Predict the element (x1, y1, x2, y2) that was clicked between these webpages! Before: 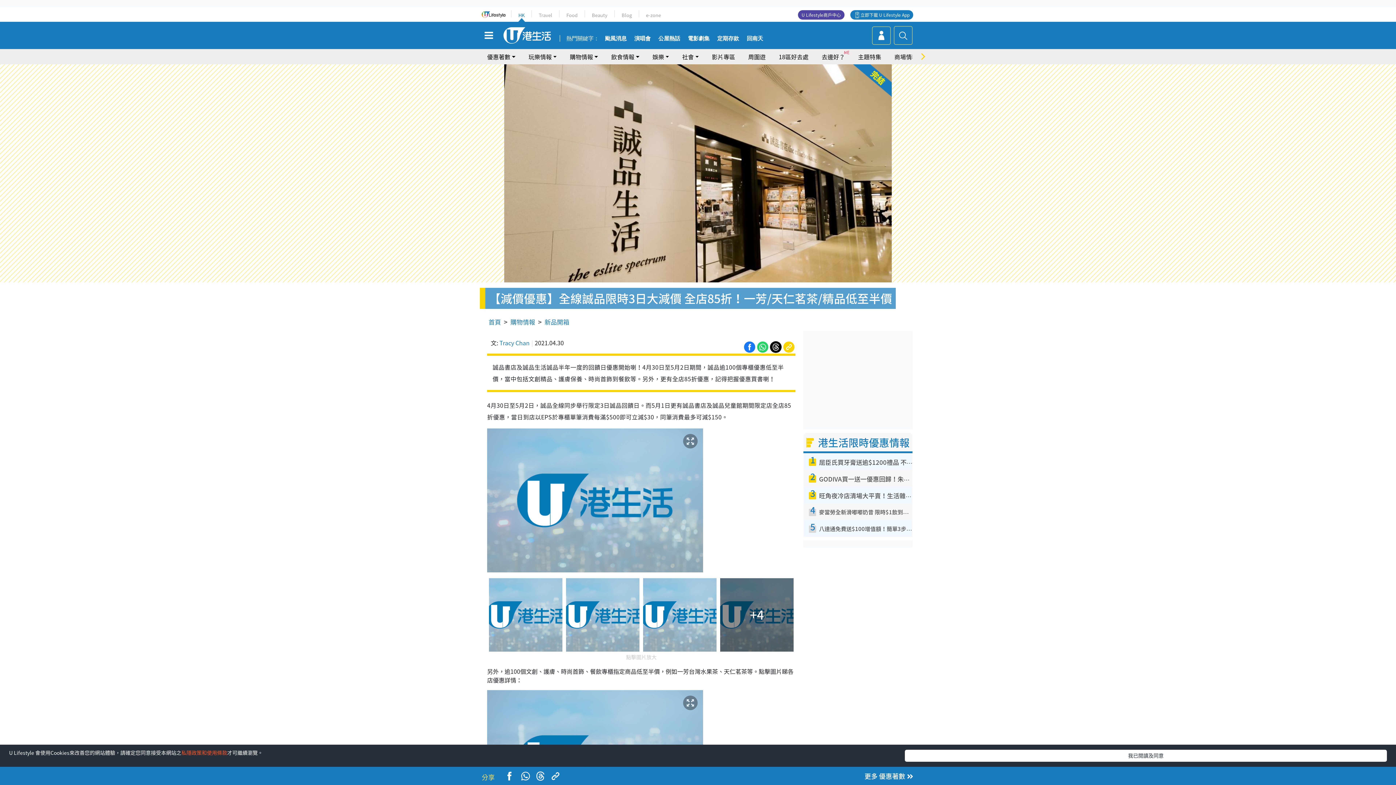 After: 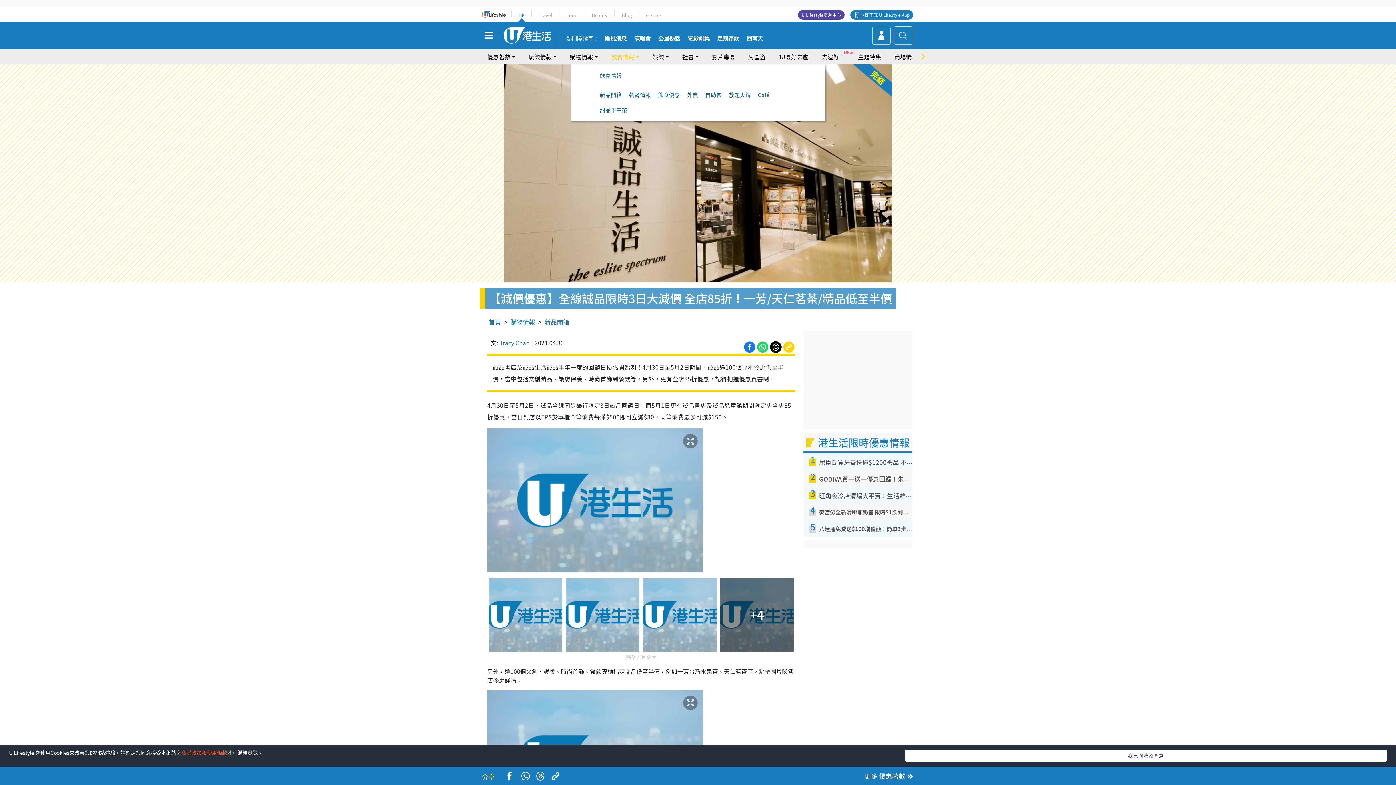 Action: label: 飲食情報 bbox: (611, 49, 639, 64)